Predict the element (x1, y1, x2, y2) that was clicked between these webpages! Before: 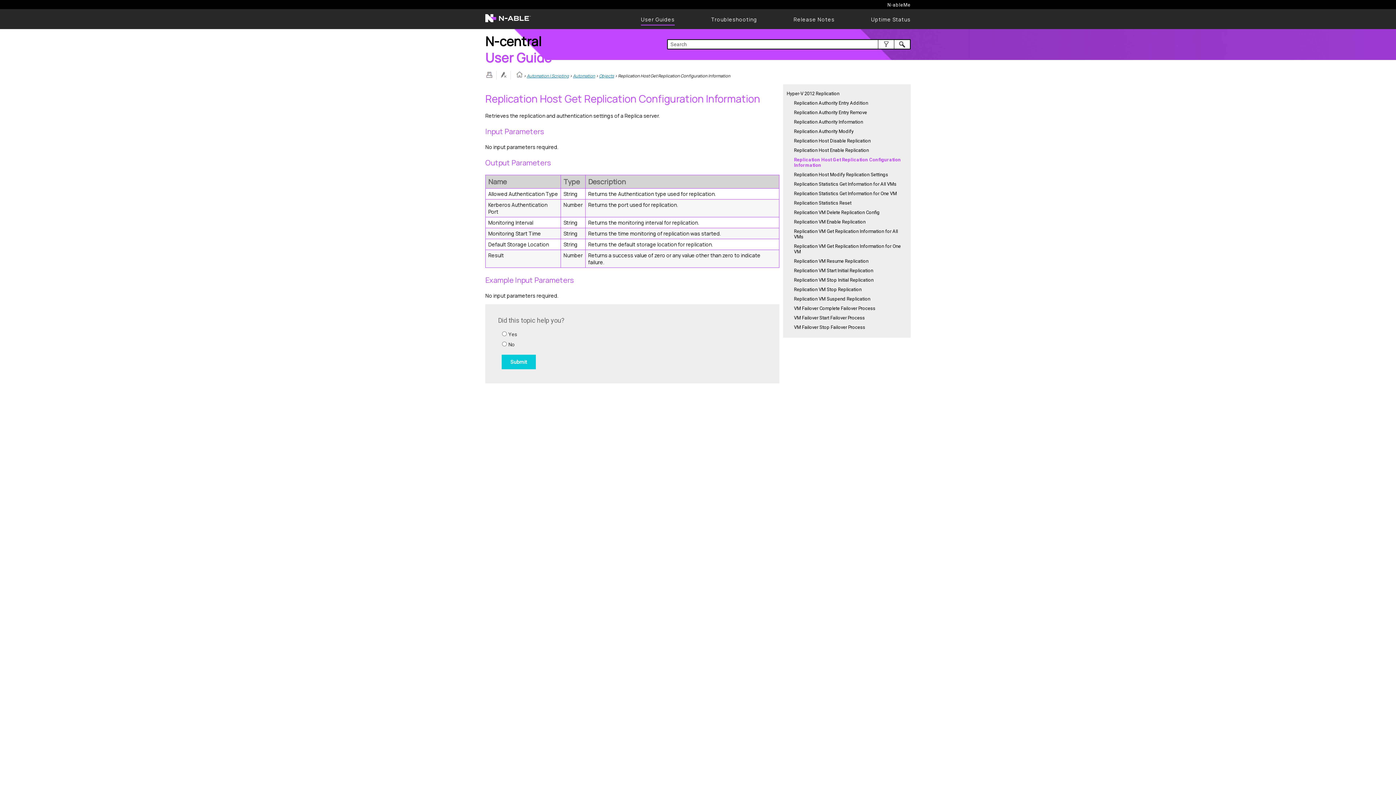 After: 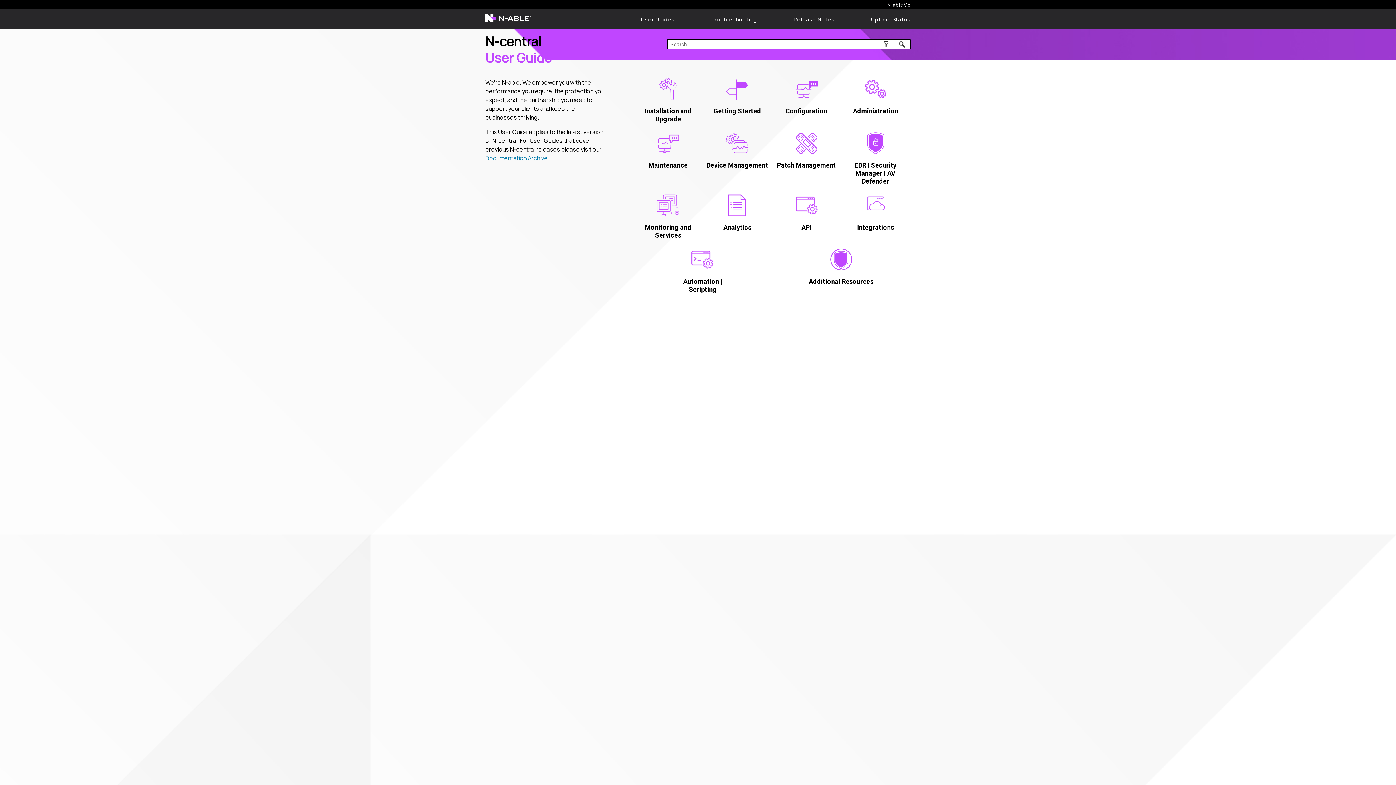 Action: label: User Guide bbox: (485, 49, 552, 66)